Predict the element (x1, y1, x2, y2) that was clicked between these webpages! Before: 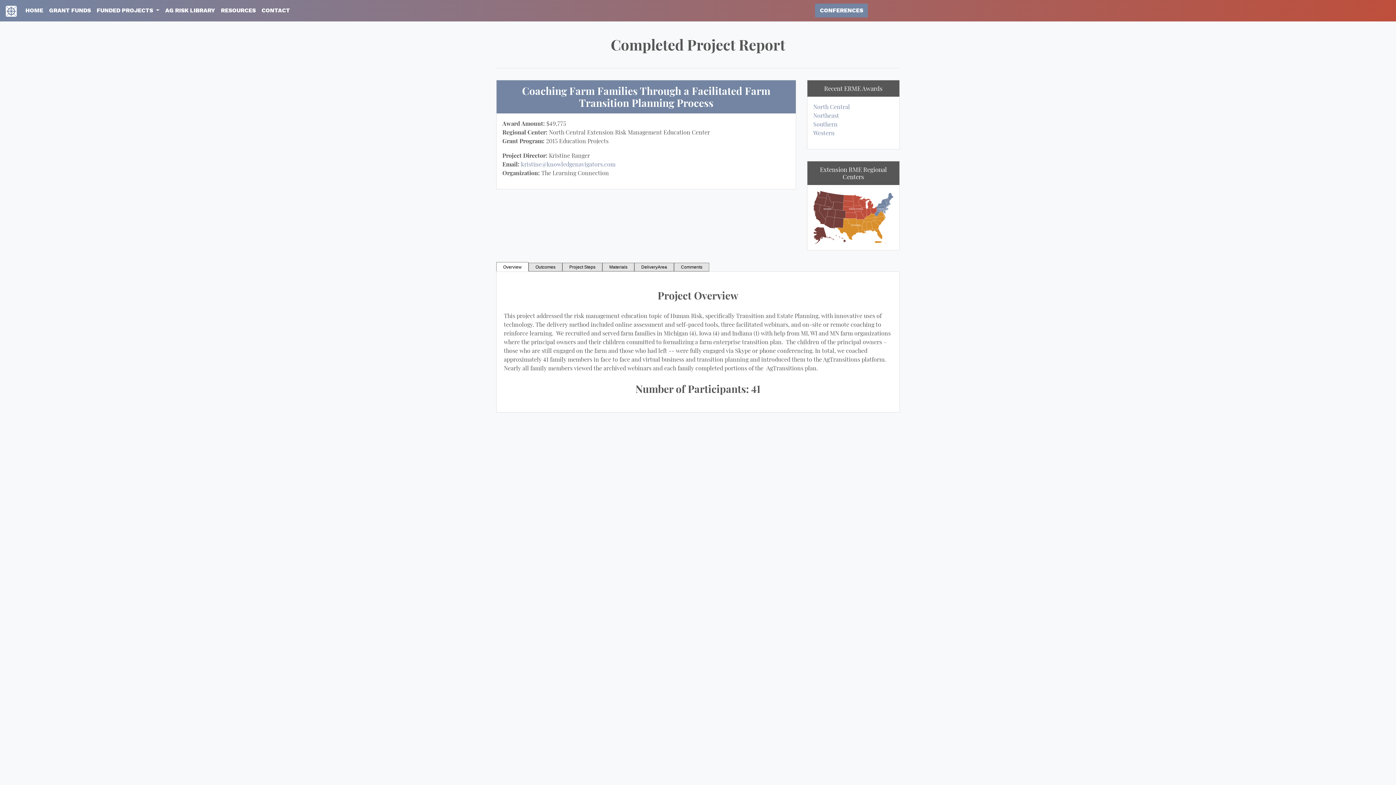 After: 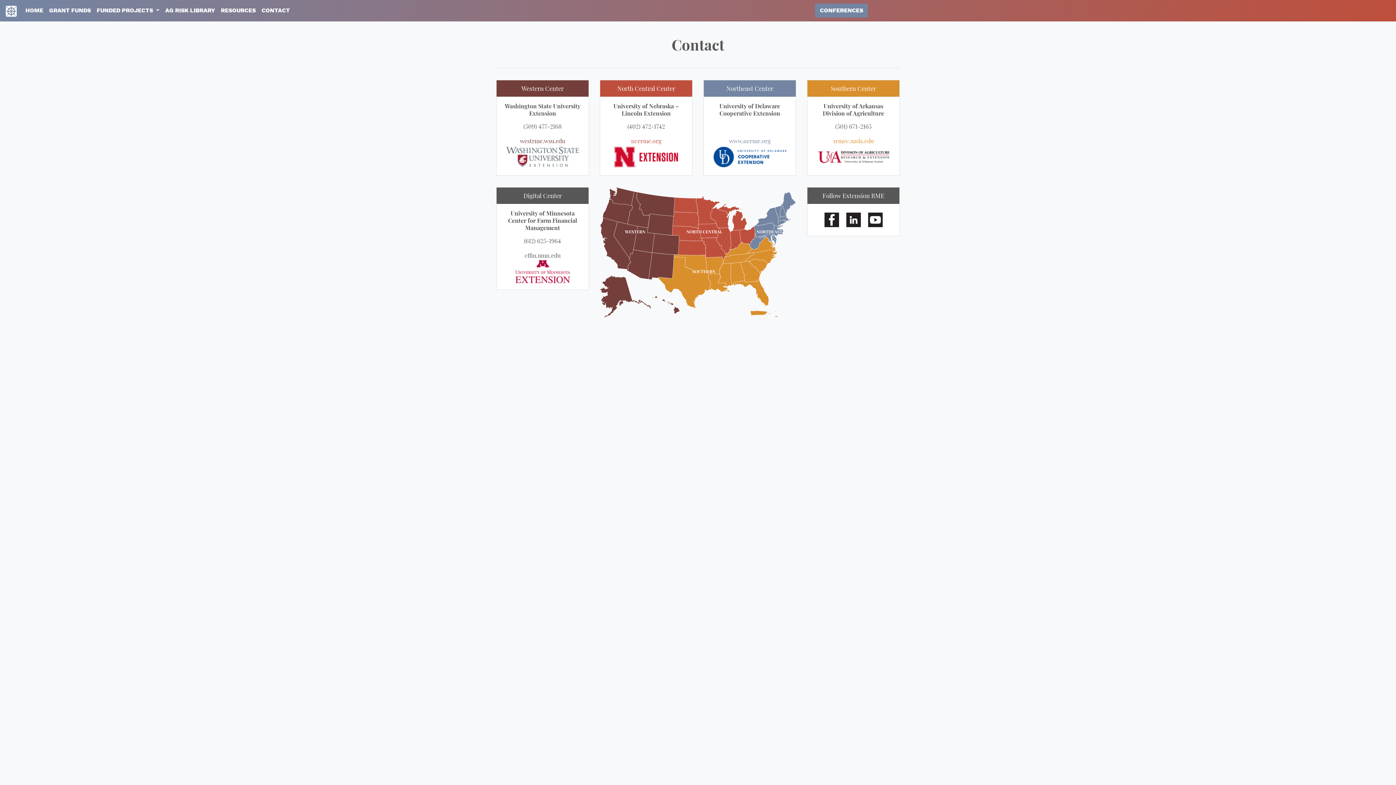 Action: bbox: (807, 212, 899, 220)